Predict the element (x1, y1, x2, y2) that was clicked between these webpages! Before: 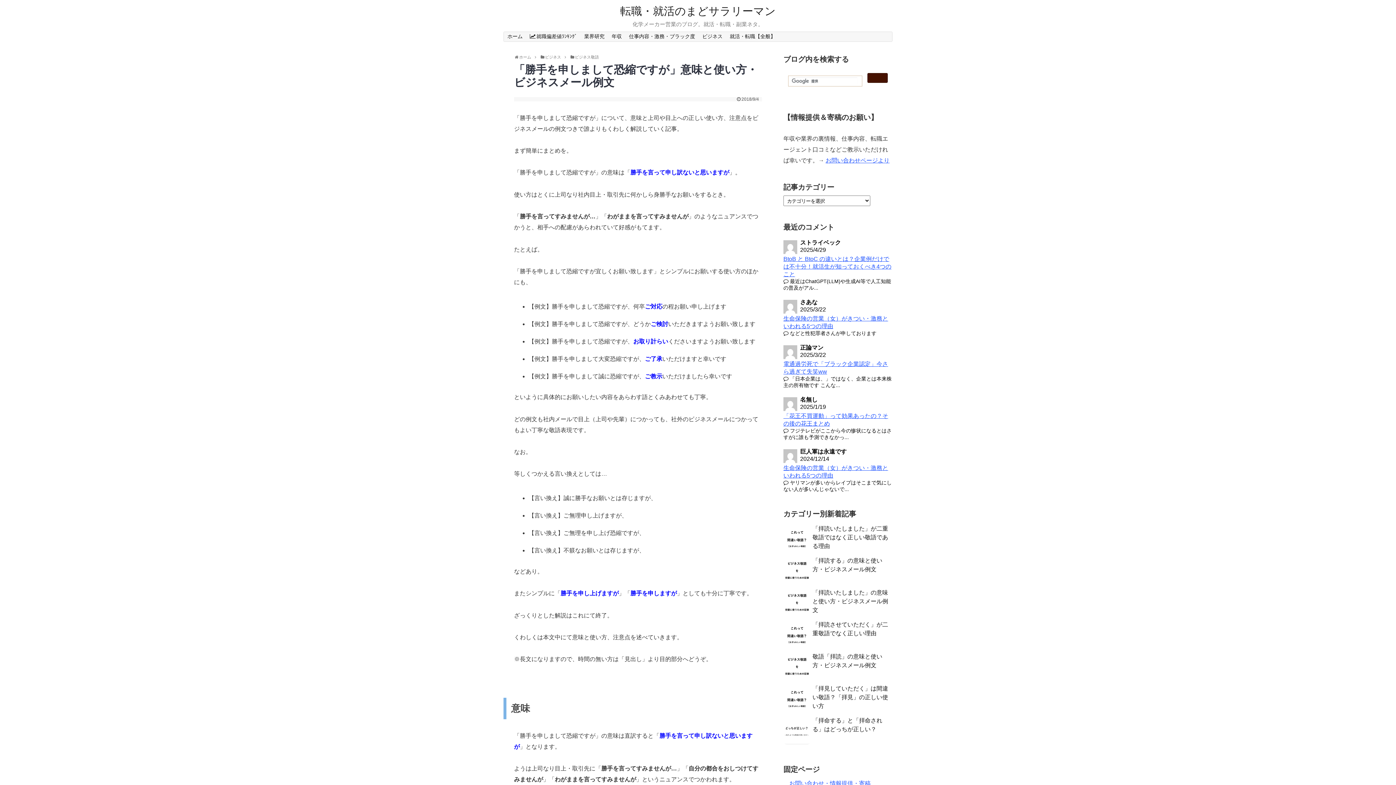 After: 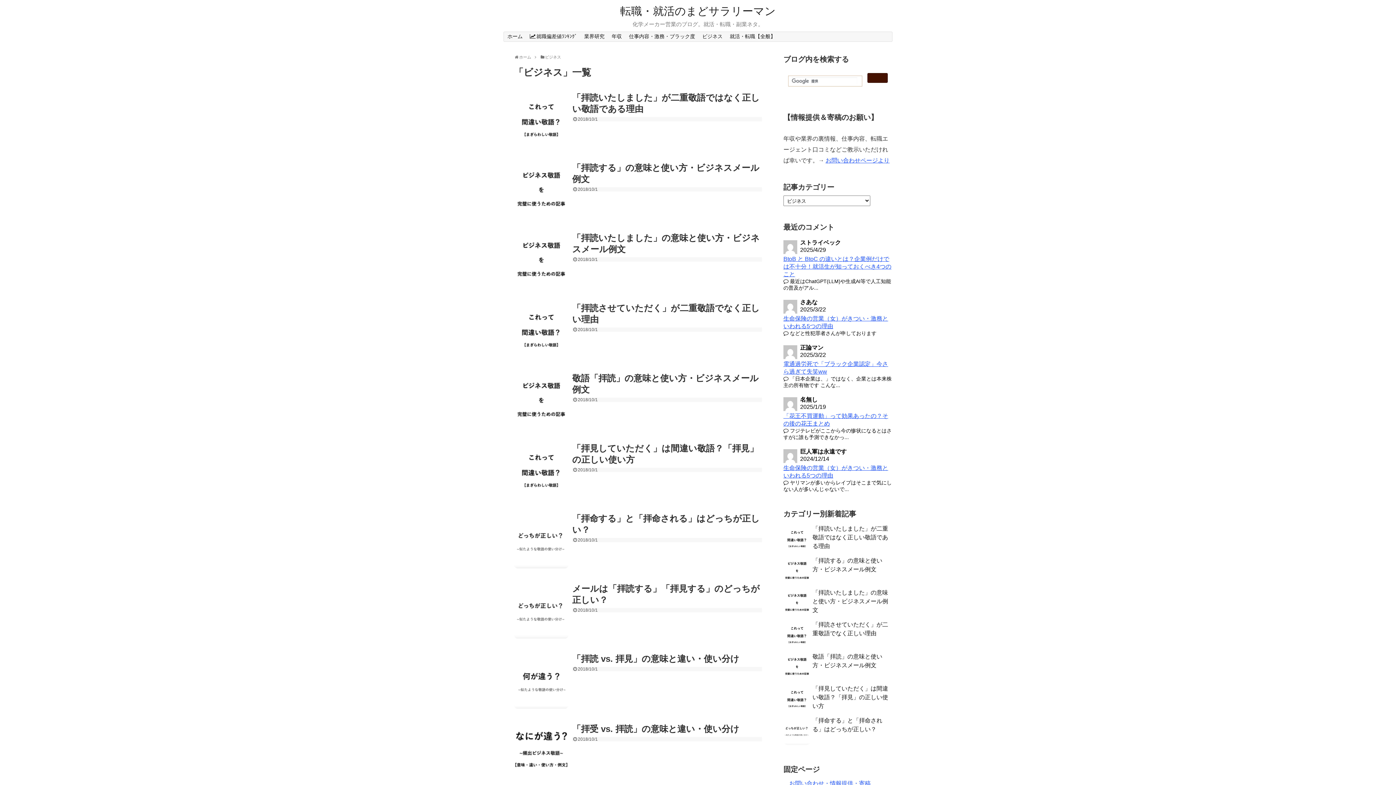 Action: label: ビジネス bbox: (545, 55, 561, 59)